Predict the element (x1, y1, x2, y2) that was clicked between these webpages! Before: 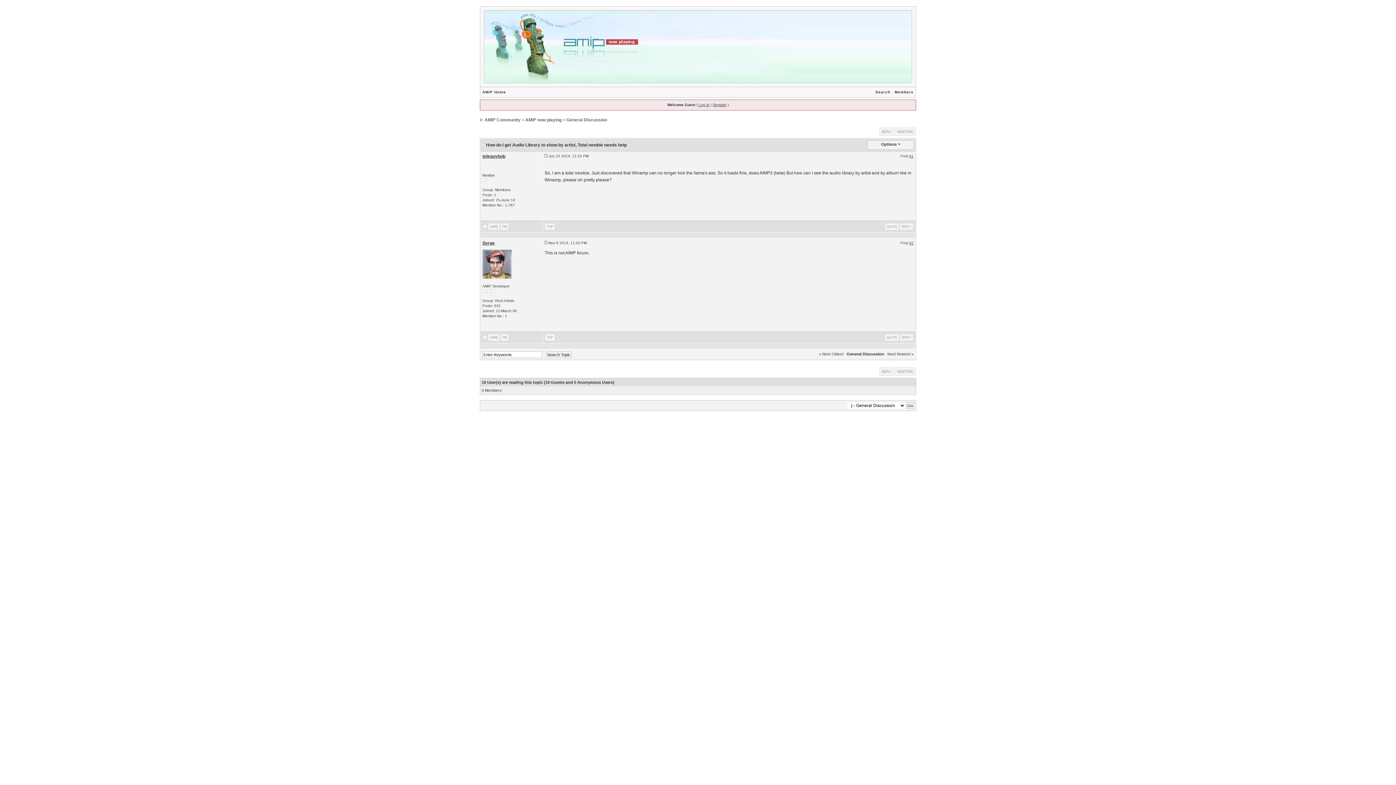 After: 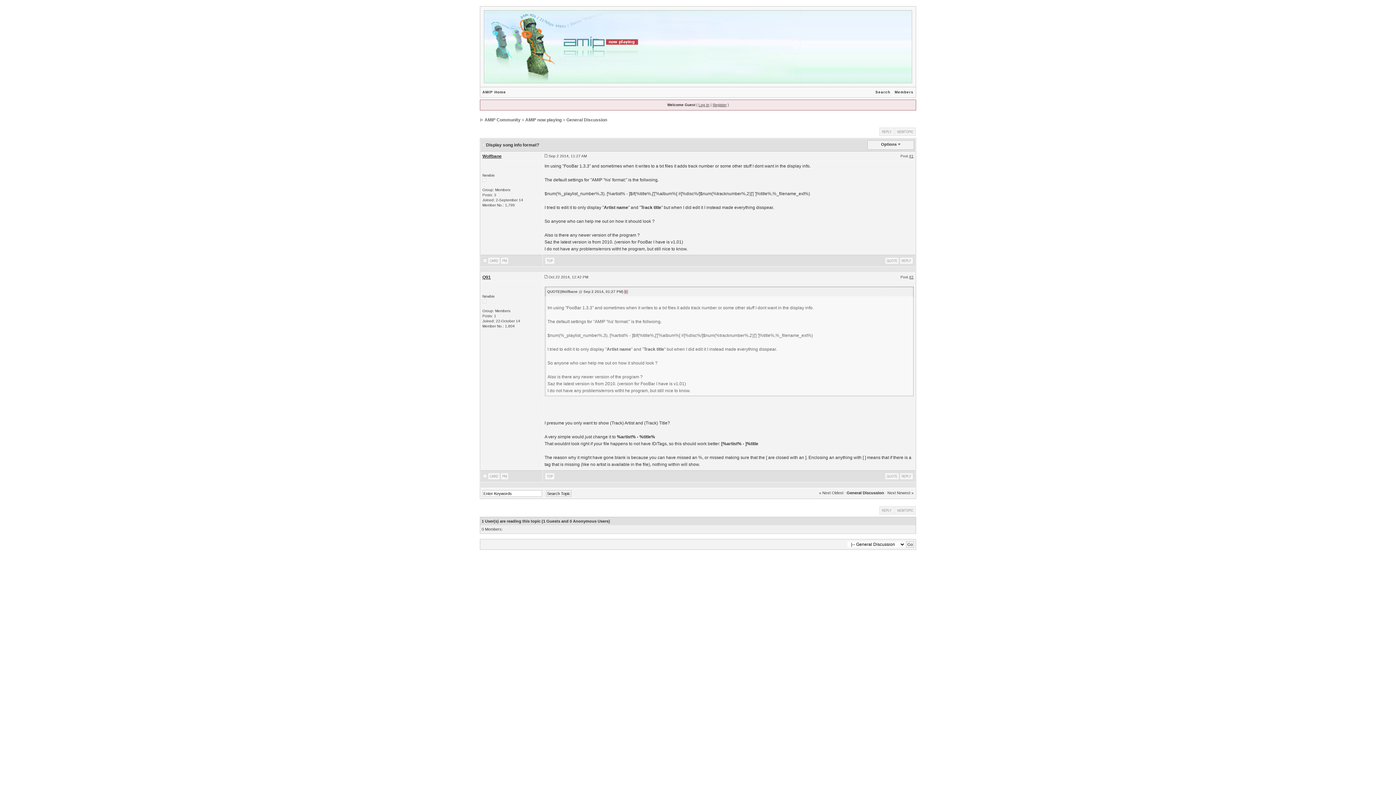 Action: bbox: (819, 351, 843, 356) label: « Next Oldest